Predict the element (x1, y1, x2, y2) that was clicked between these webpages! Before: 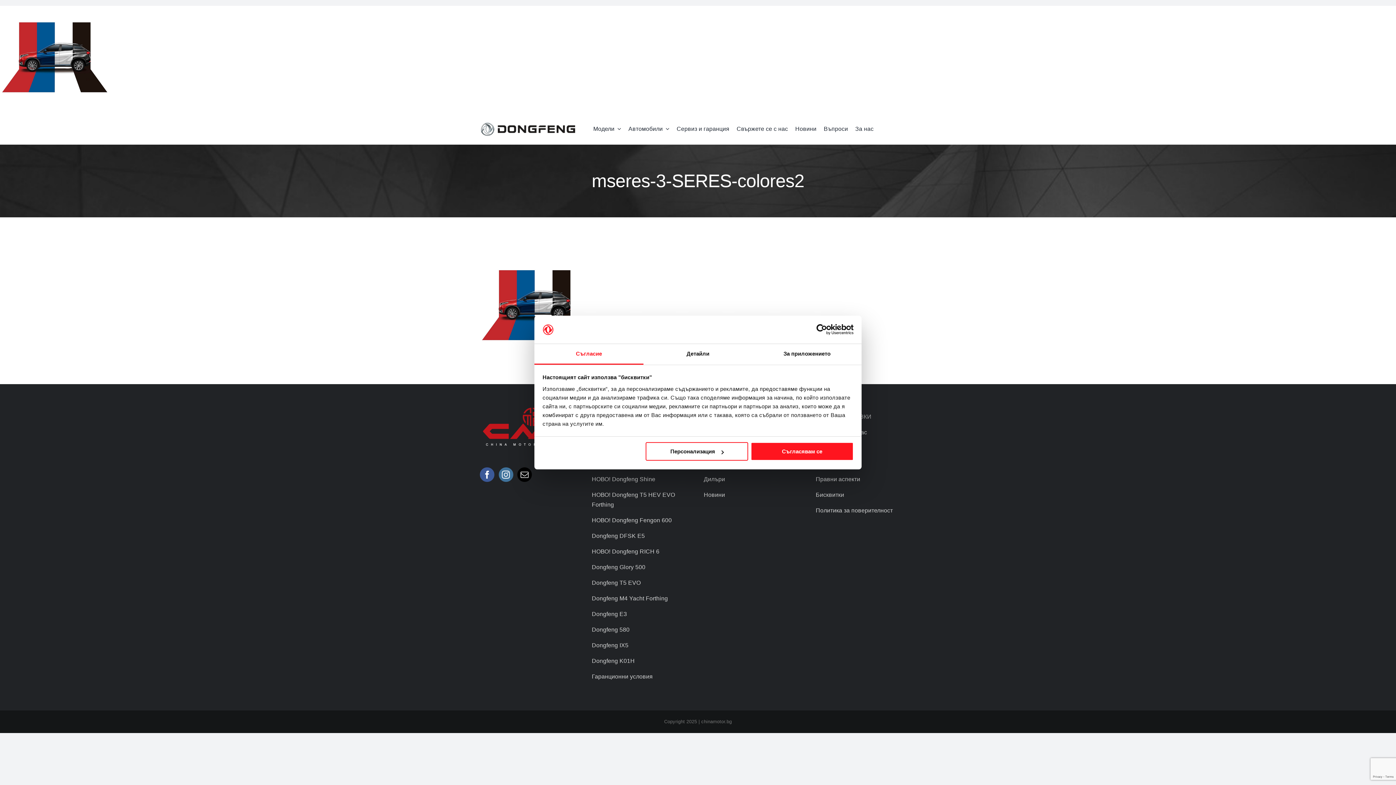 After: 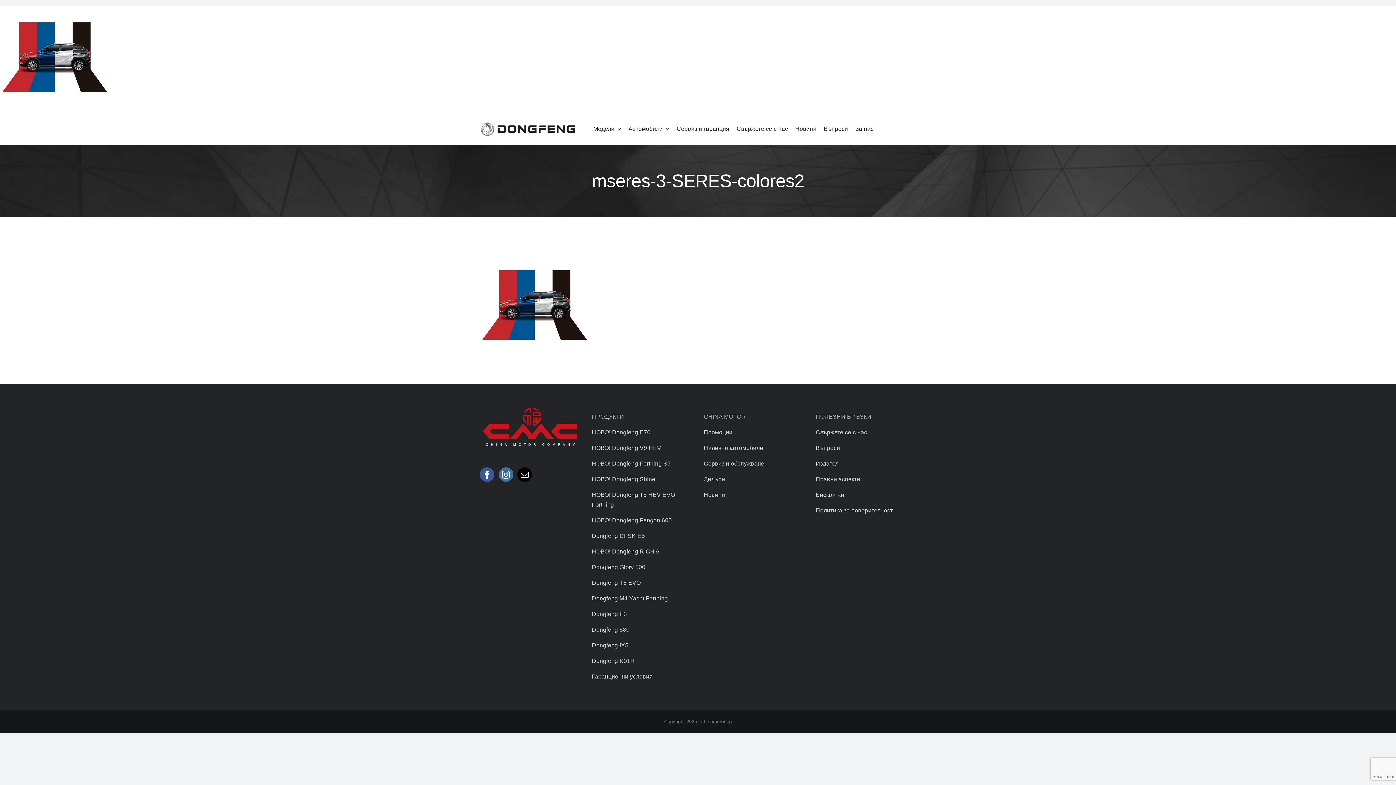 Action: bbox: (751, 442, 853, 461) label: Съгласявам се